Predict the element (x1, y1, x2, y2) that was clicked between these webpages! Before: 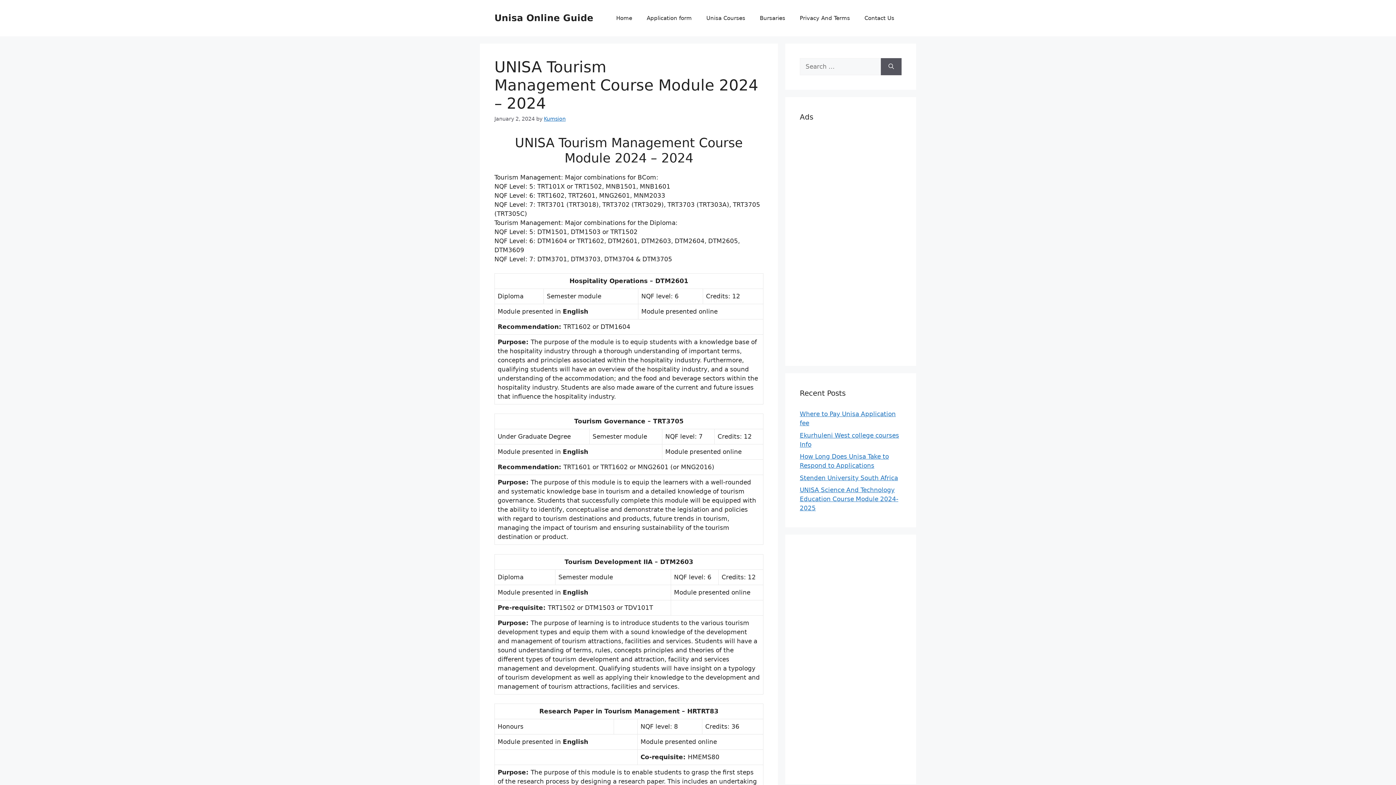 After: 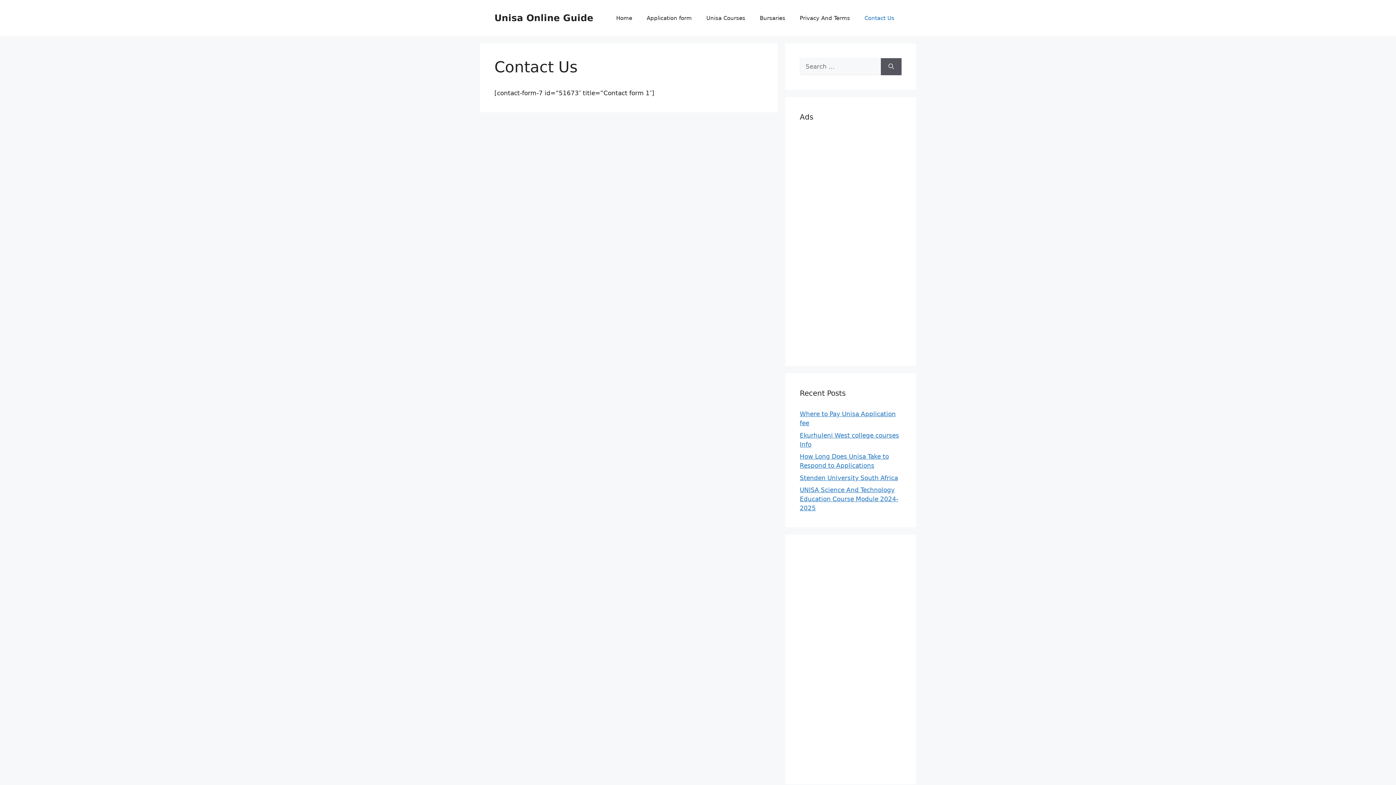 Action: label: Contact Us bbox: (857, 7, 901, 29)